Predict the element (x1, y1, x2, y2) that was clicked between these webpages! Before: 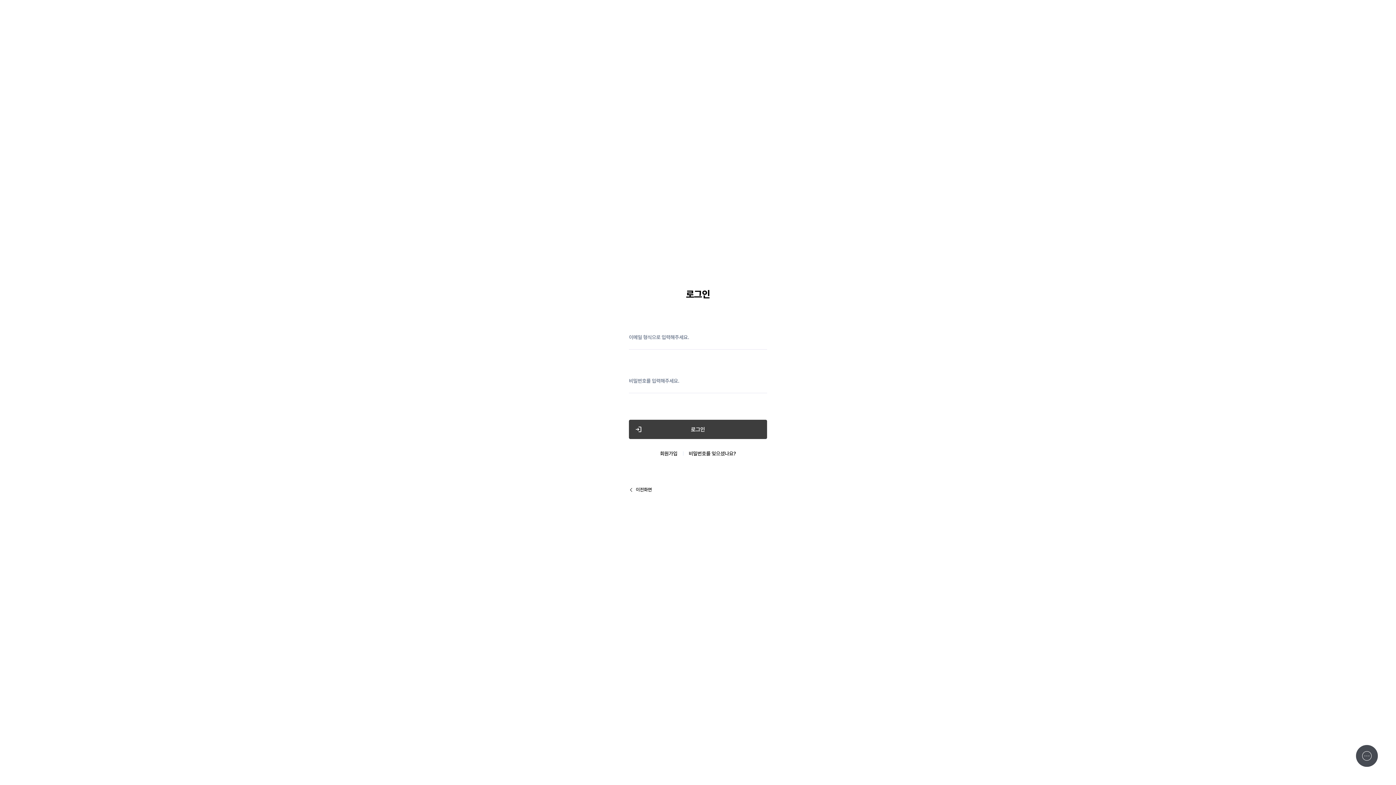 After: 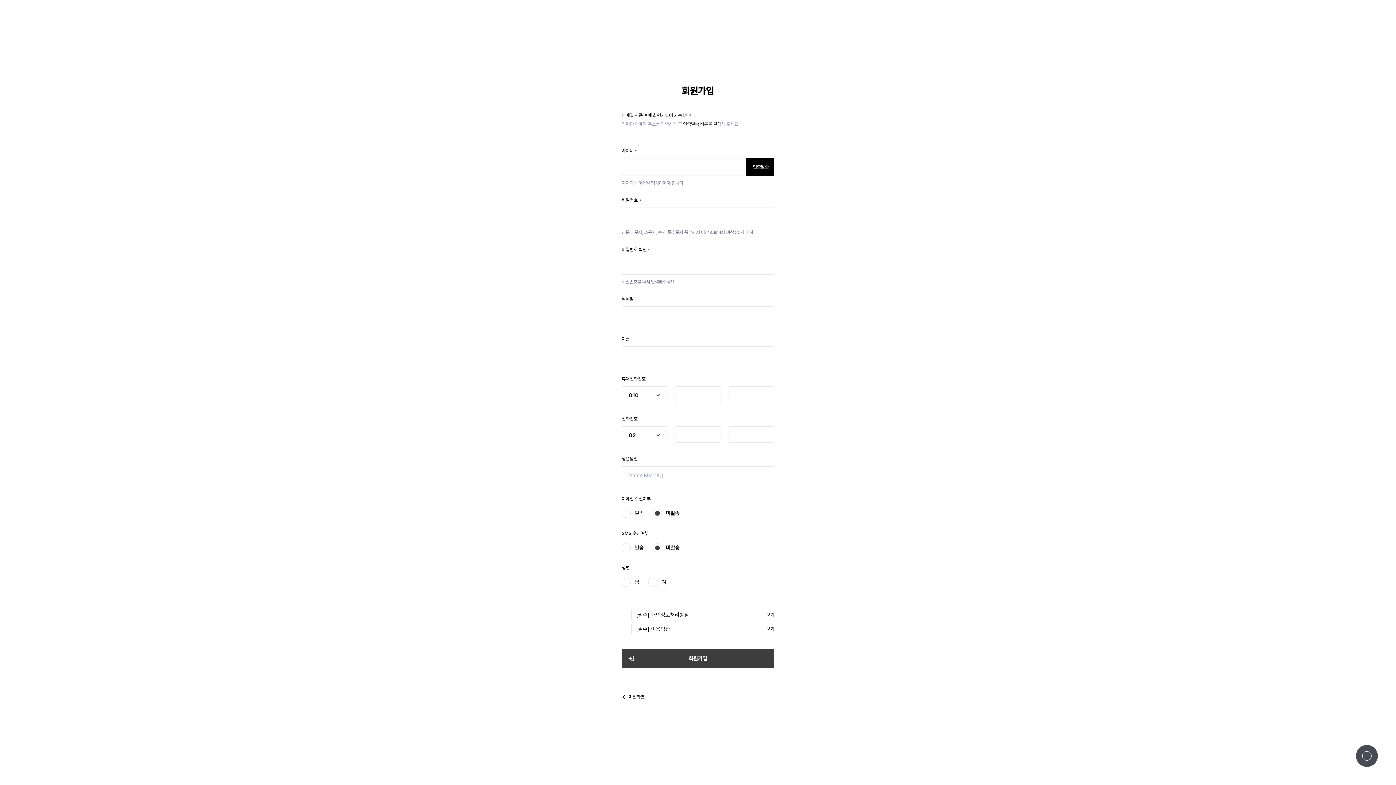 Action: bbox: (660, 446, 683, 461) label: 회원가입